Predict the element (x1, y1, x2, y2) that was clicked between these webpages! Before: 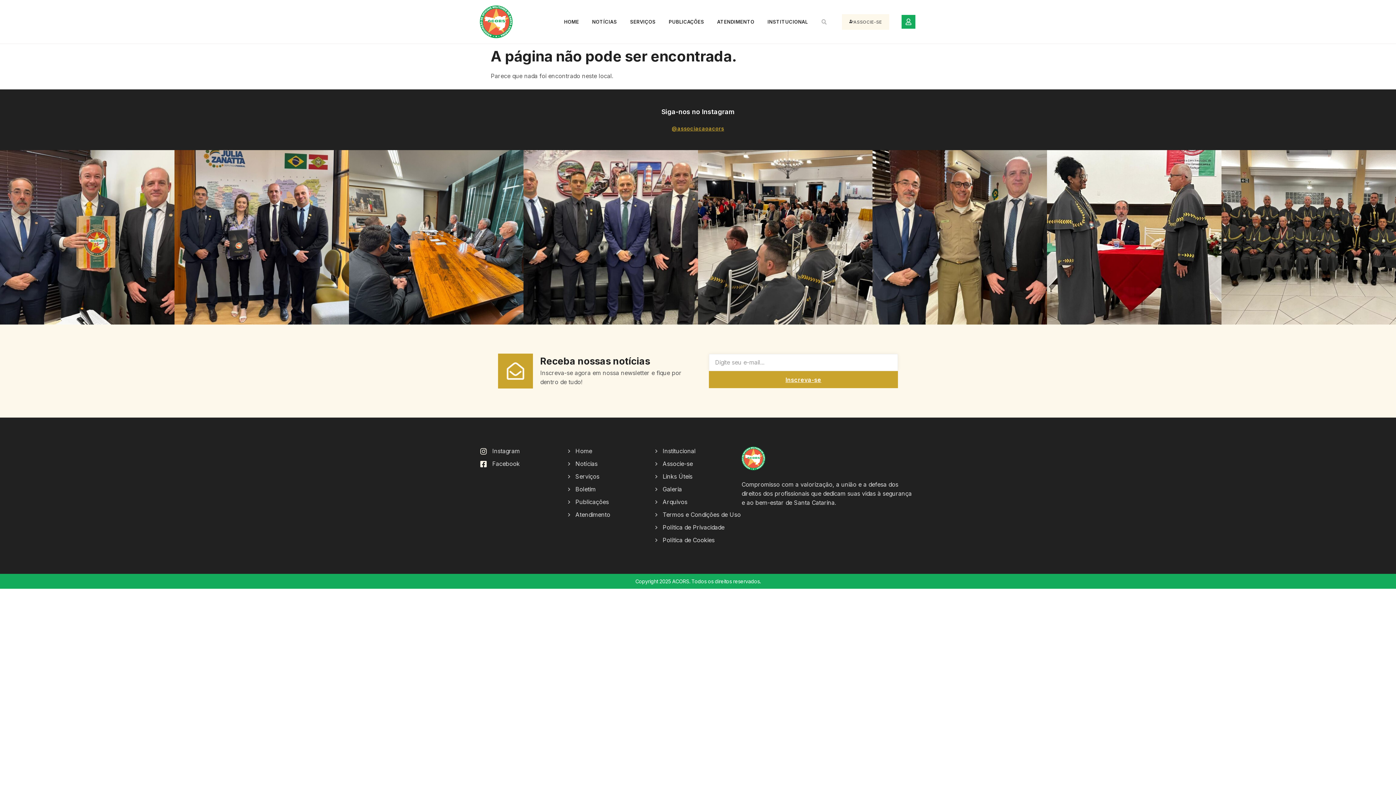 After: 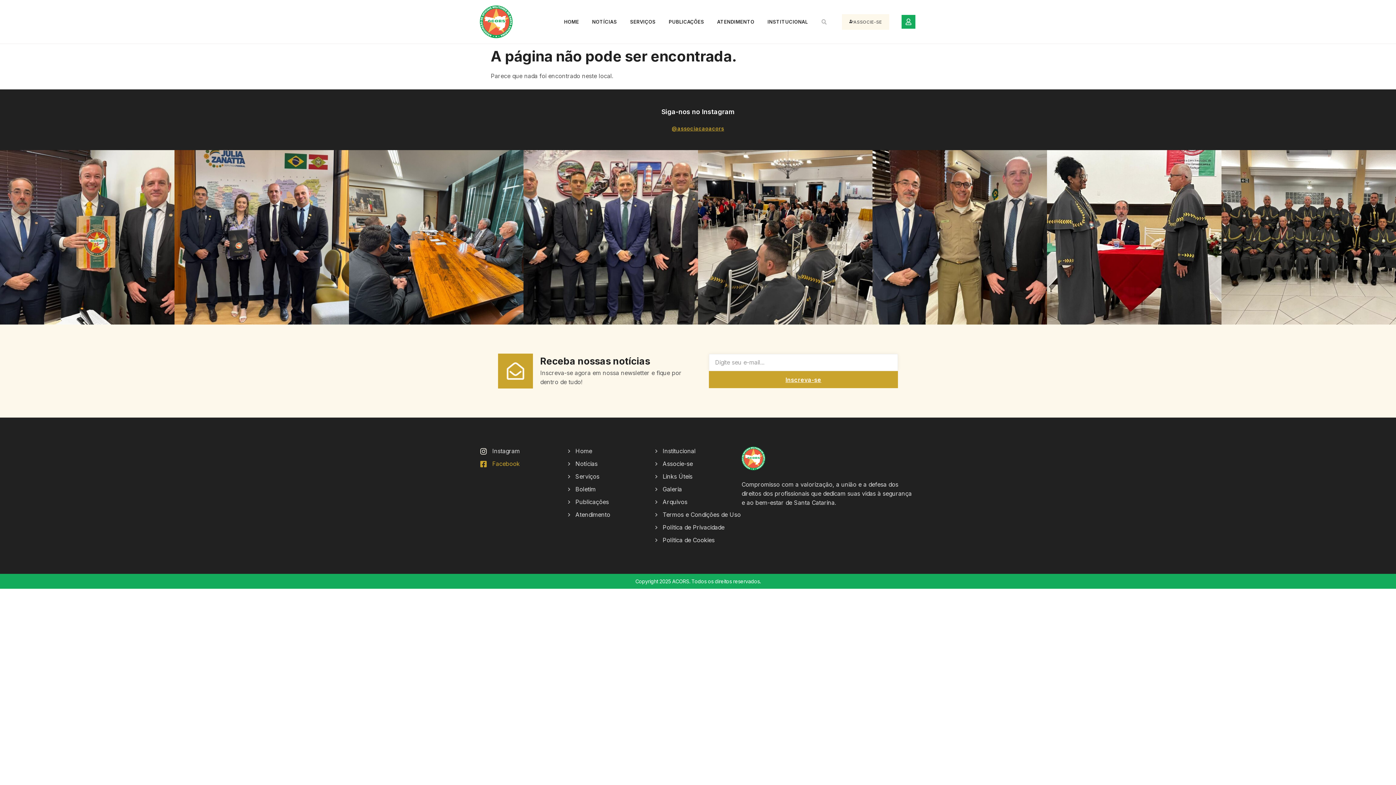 Action: label: Facebook bbox: (480, 459, 567, 468)